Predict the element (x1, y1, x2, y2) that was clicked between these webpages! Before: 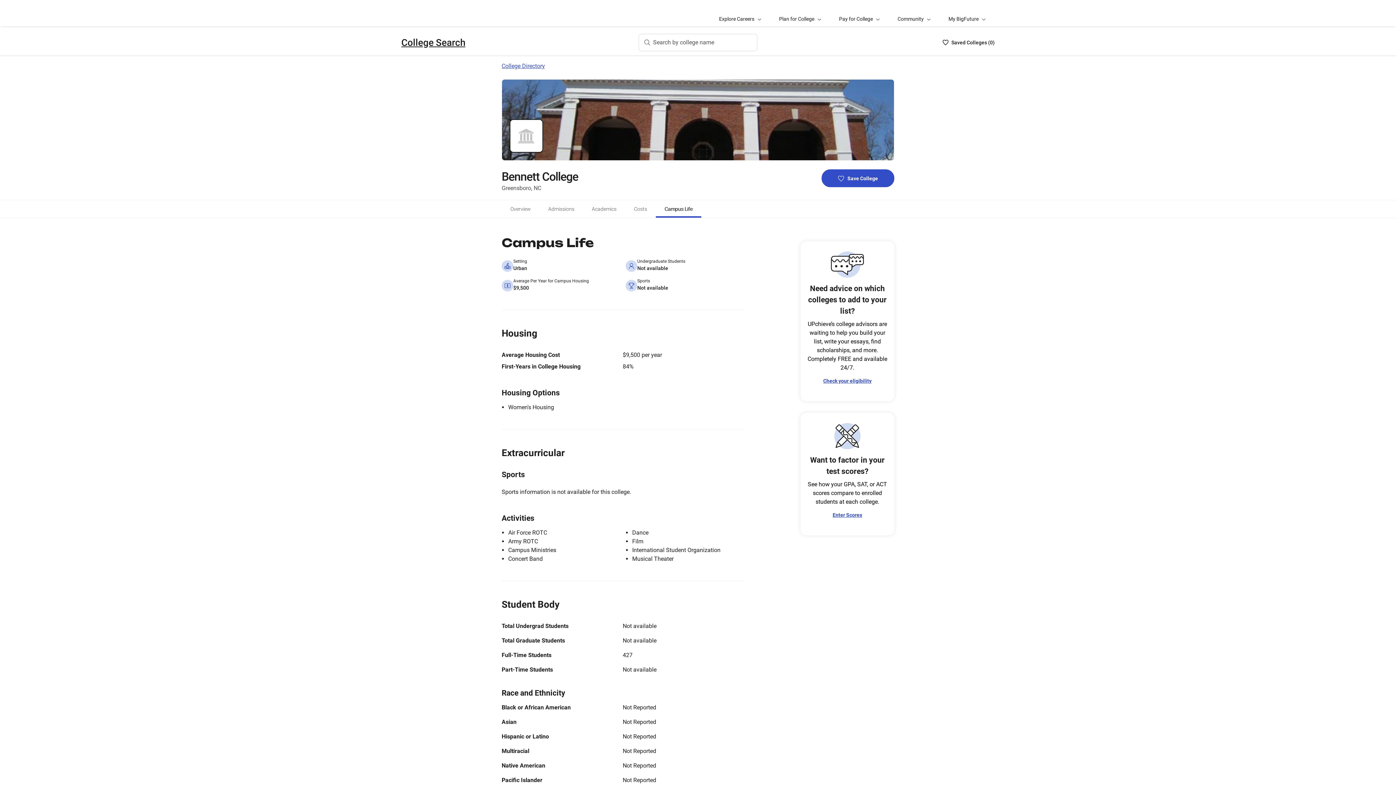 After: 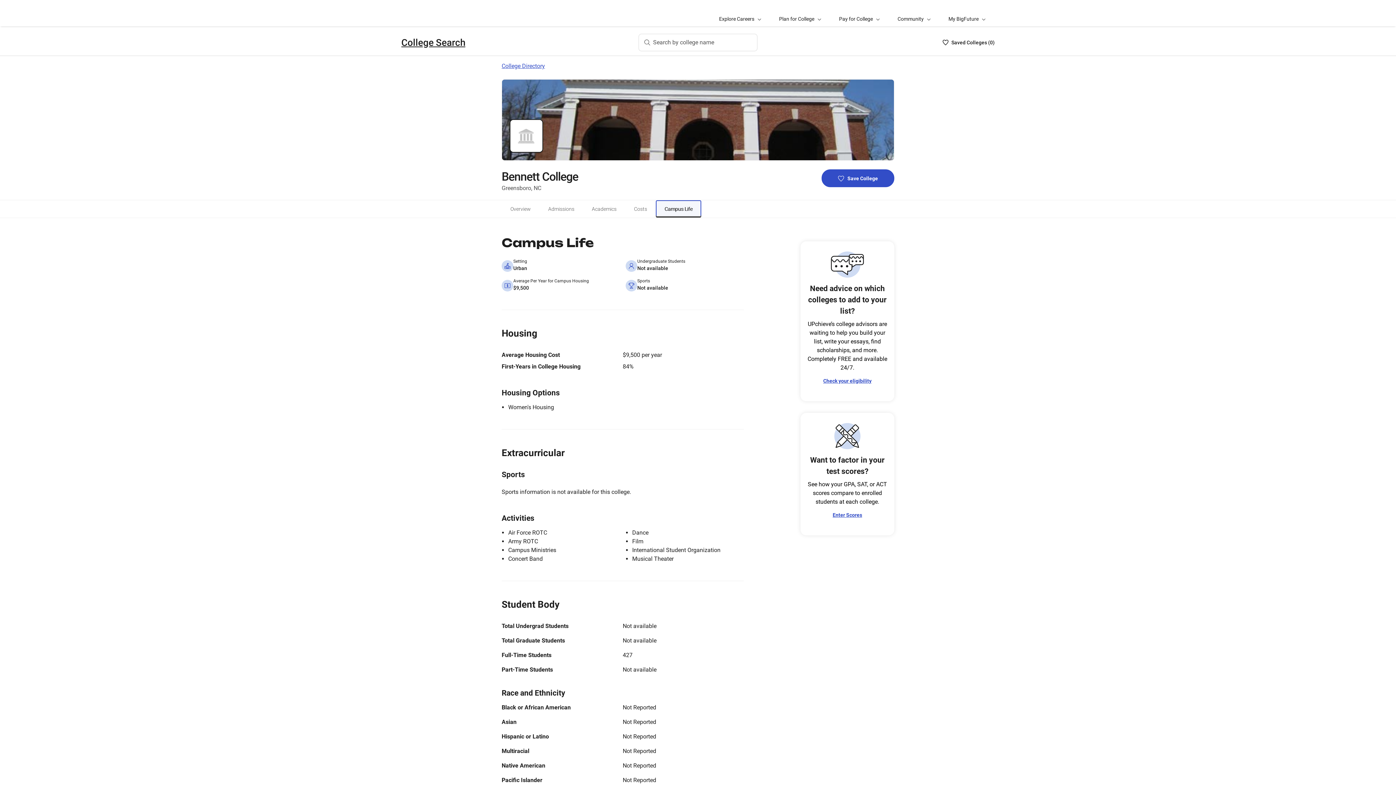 Action: bbox: (655, 200, 701, 217) label: Campus Life